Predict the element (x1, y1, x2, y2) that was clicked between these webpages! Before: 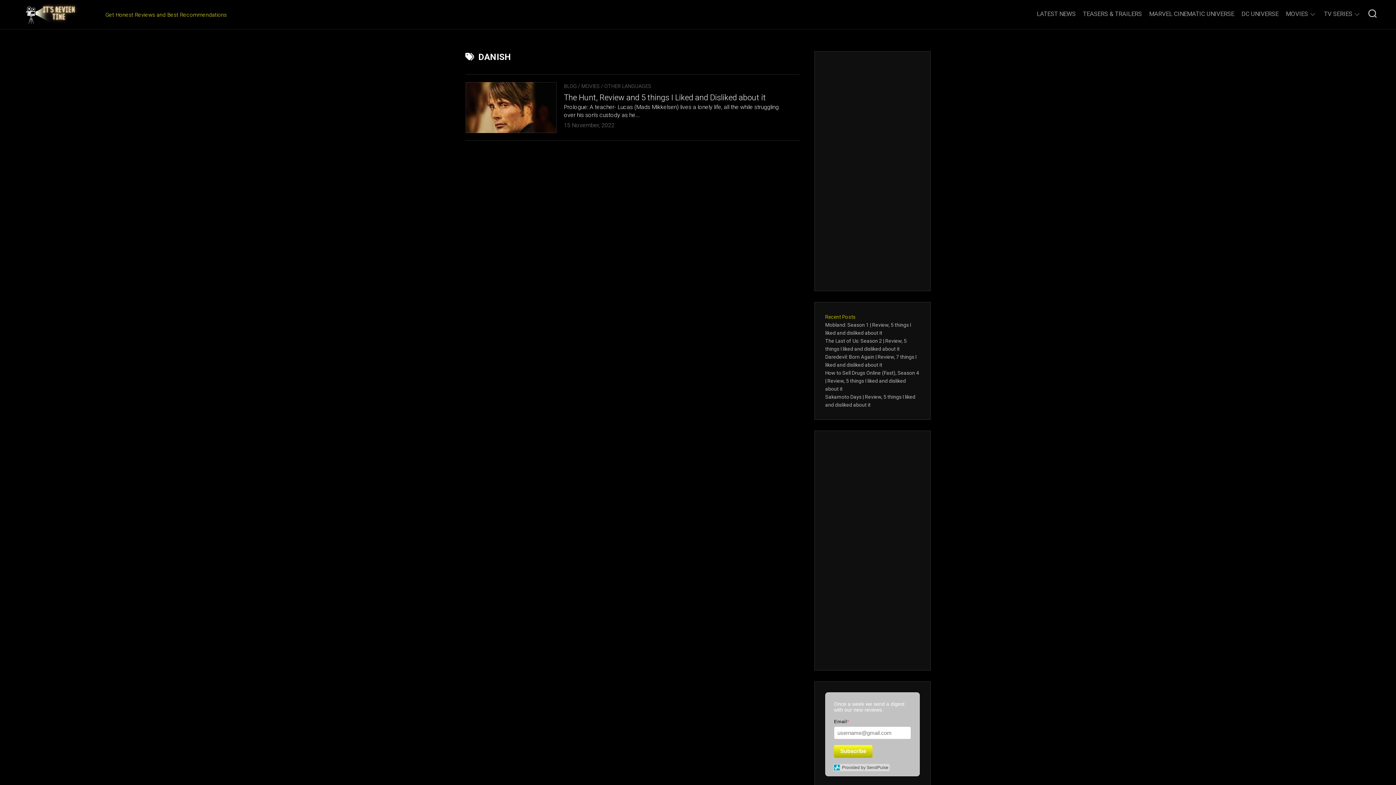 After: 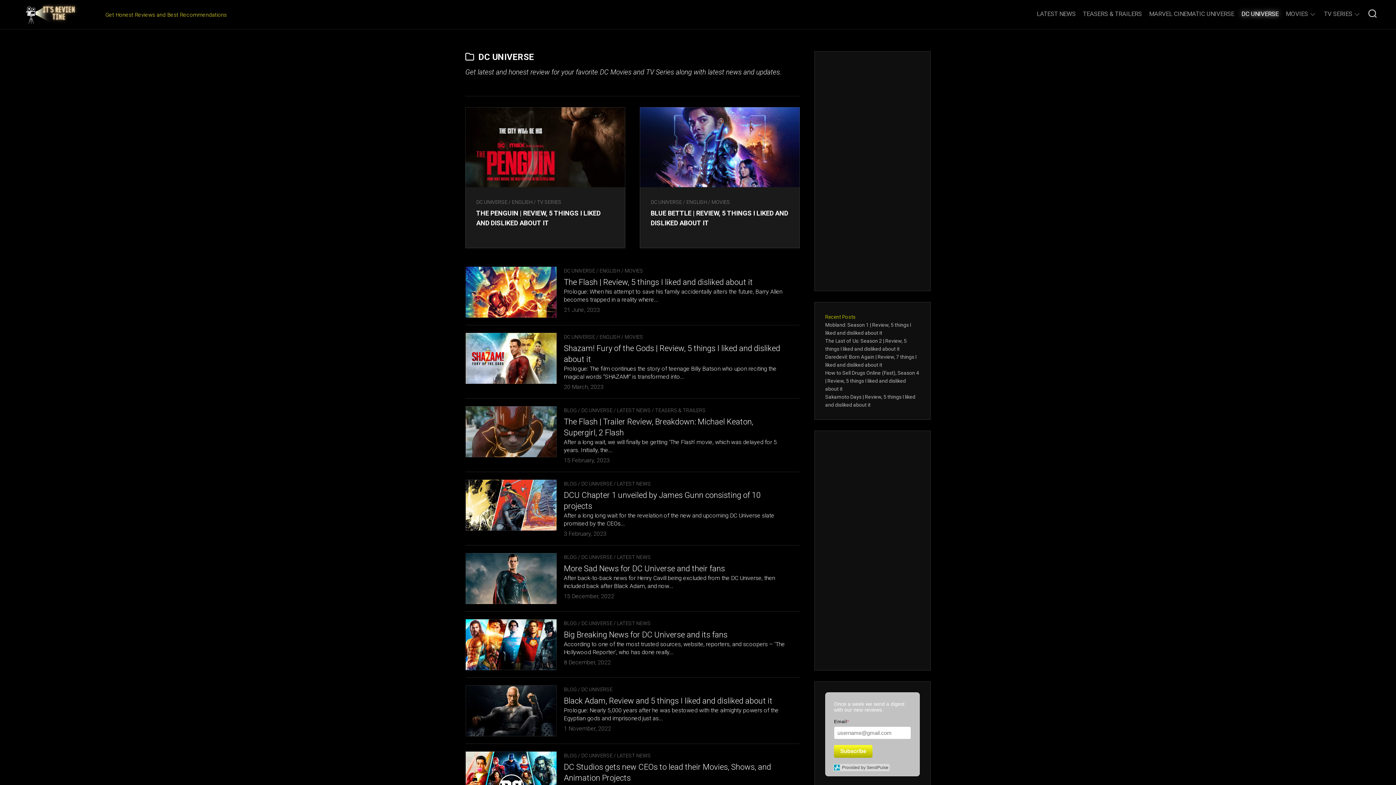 Action: bbox: (1241, 10, 1278, 17) label: DC UNIVERSE